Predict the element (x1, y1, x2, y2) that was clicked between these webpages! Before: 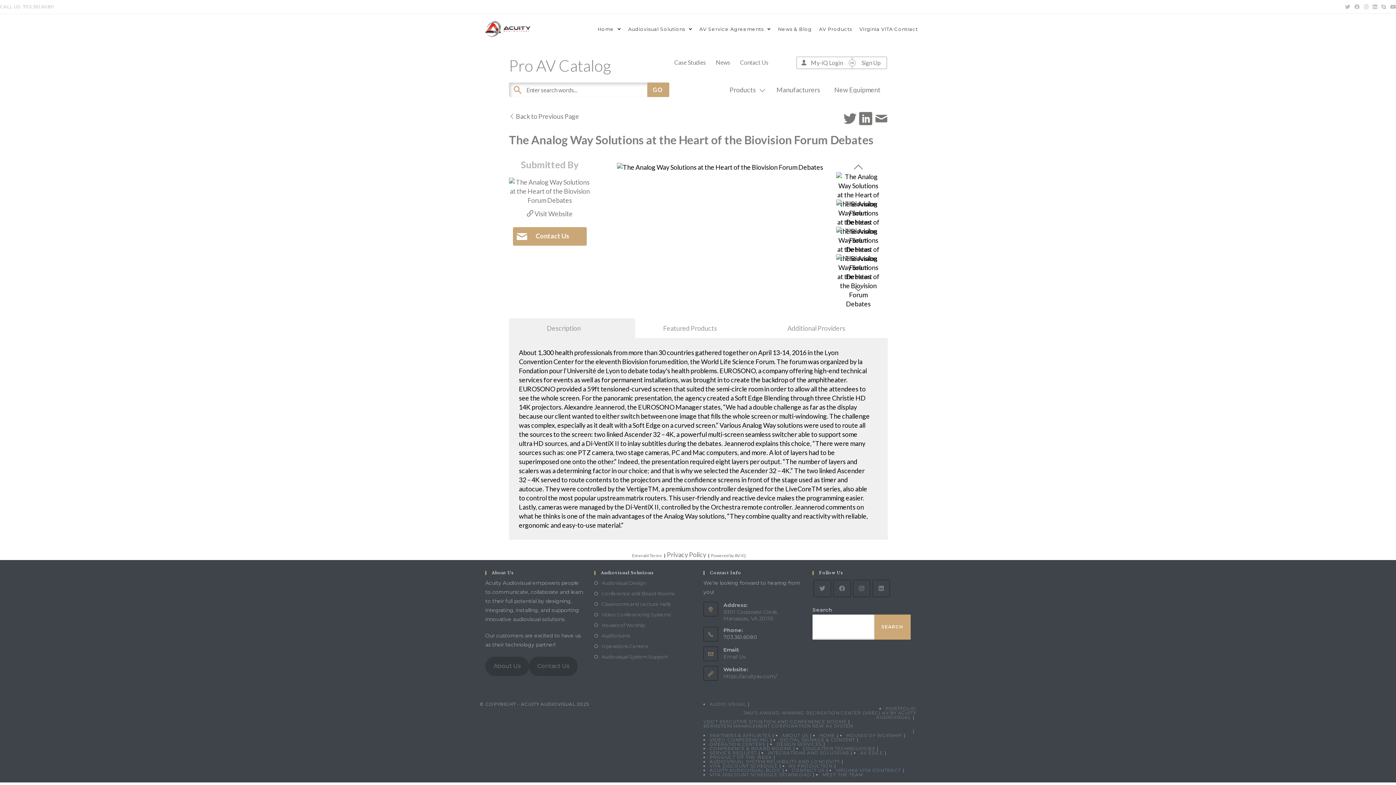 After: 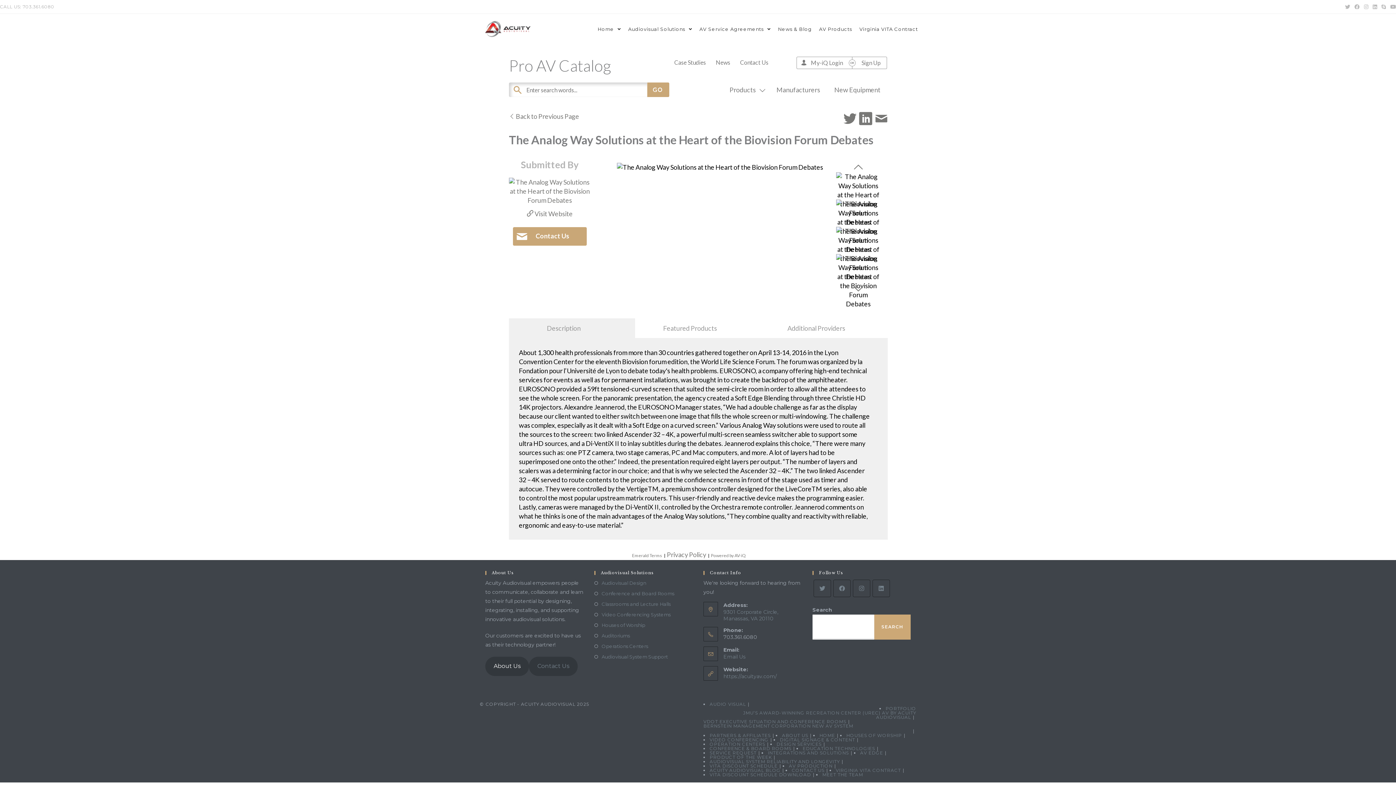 Action: label: About Us bbox: (485, 656, 529, 676)